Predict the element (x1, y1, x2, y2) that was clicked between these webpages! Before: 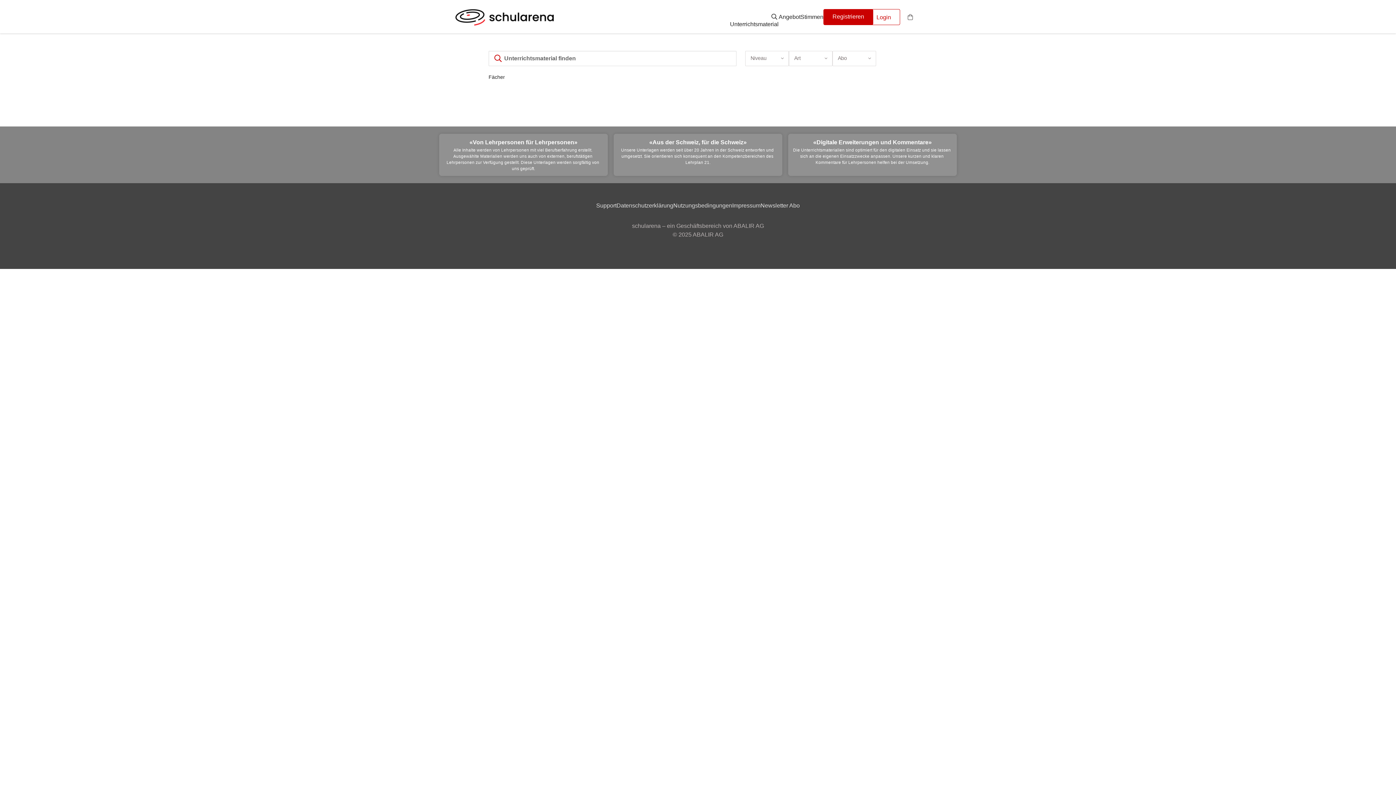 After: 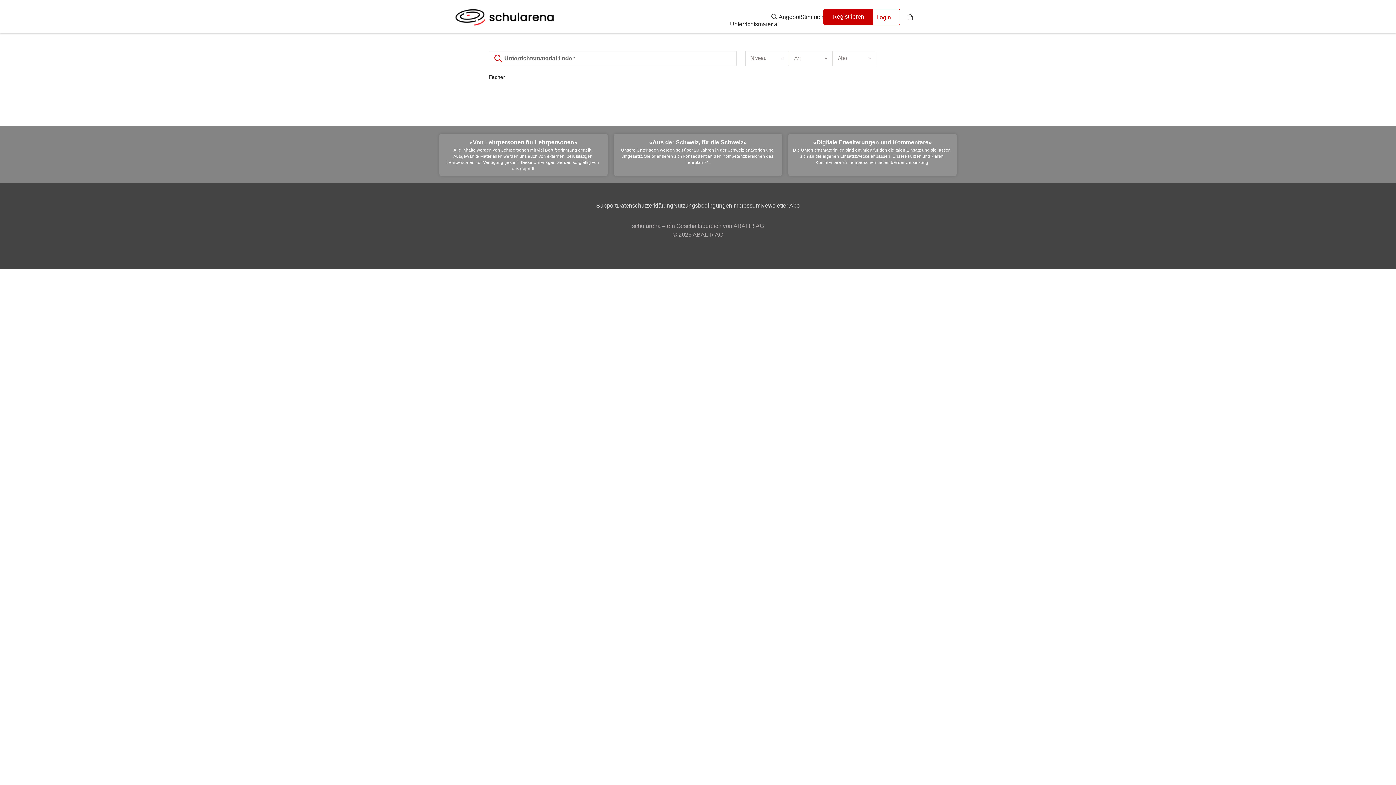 Action: label:  Unterrichtsmaterial bbox: (730, 13, 778, 20)